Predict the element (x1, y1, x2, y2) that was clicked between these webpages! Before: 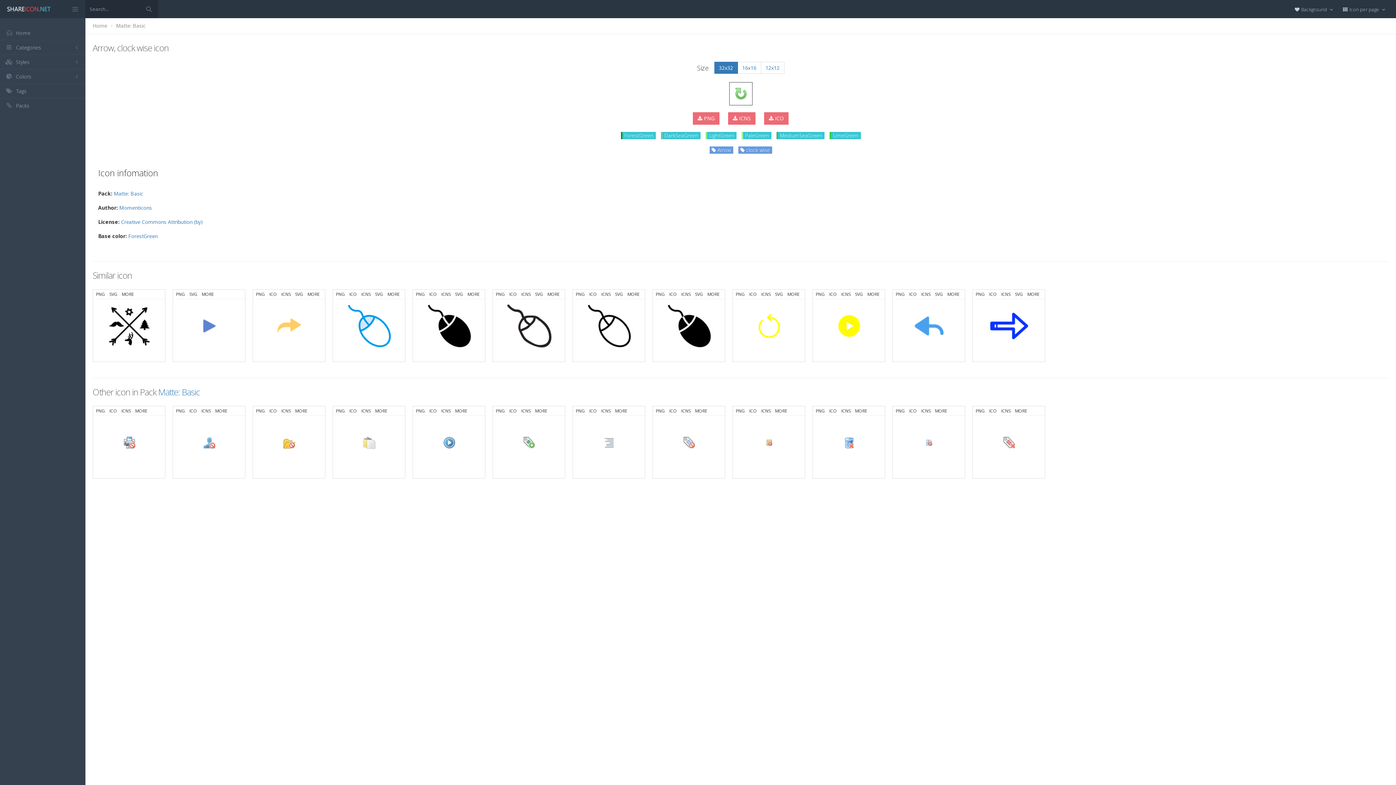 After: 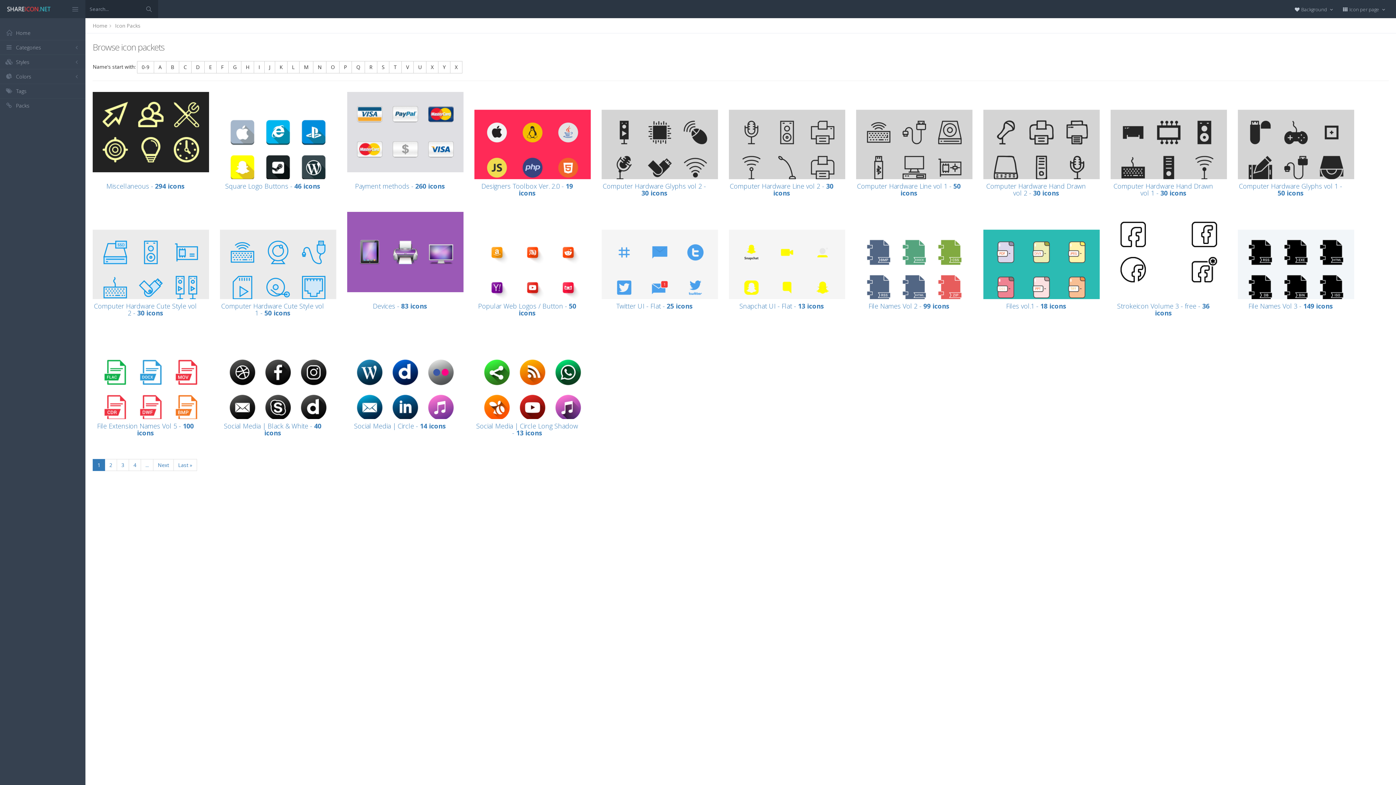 Action: label:  Packs bbox: (0, 98, 85, 113)